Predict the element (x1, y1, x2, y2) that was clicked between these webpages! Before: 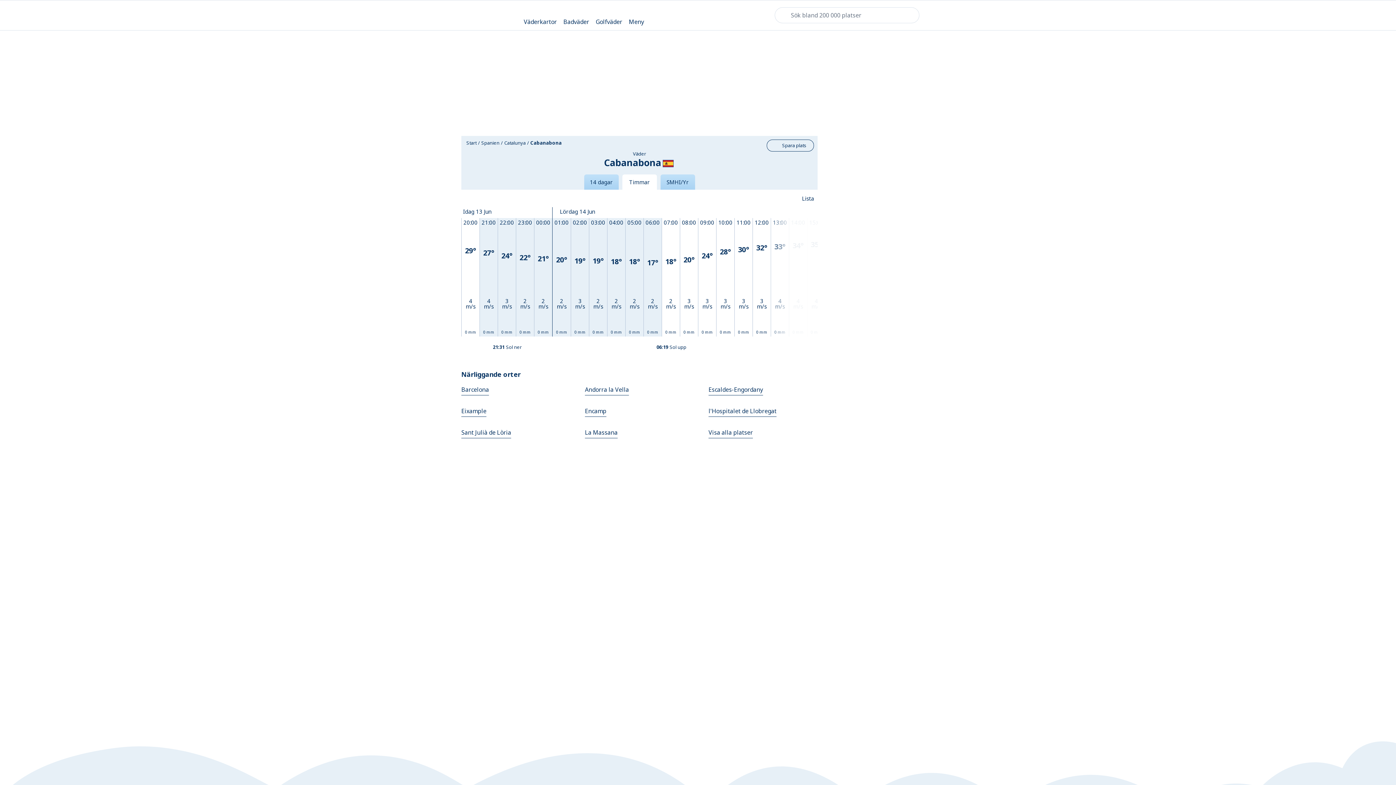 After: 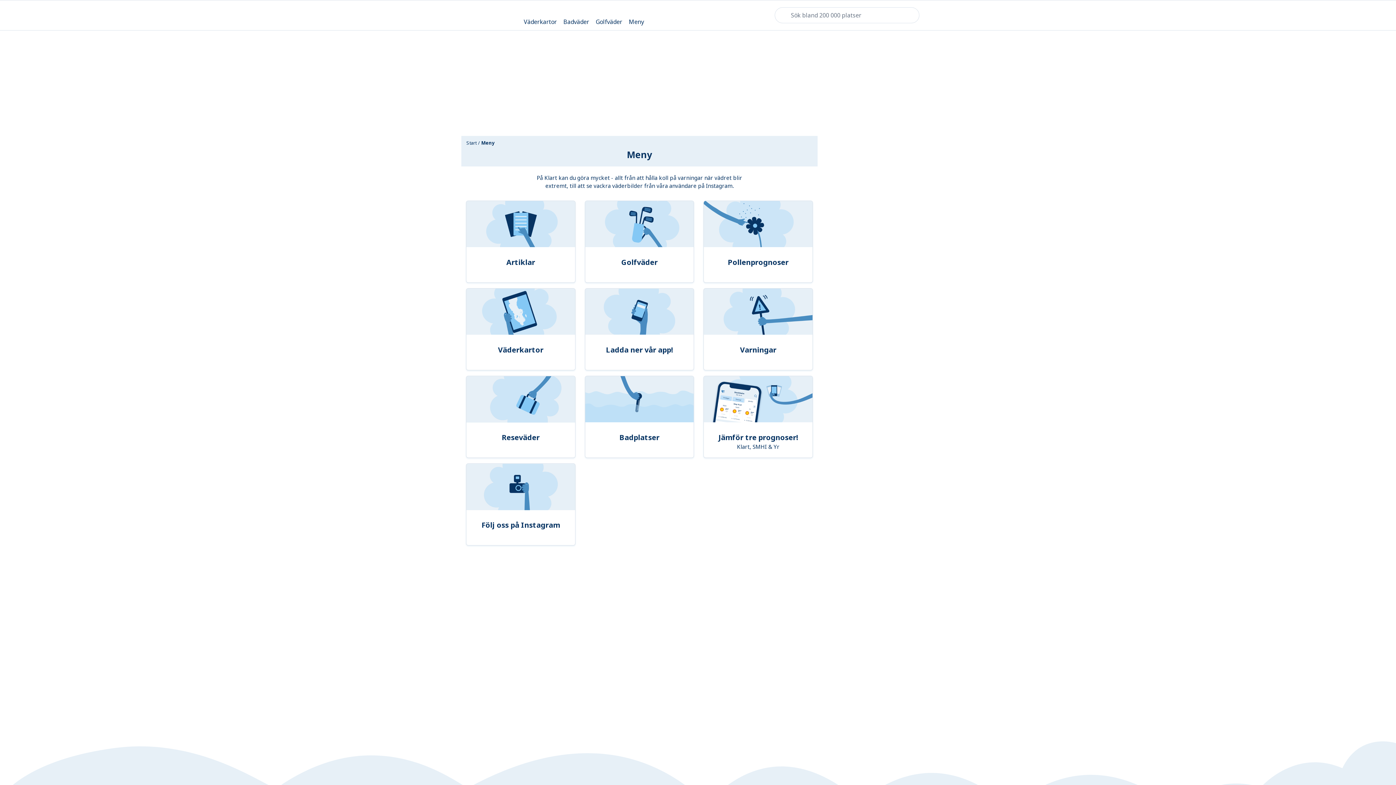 Action: bbox: (628, 6, 644, 24) label: Meny